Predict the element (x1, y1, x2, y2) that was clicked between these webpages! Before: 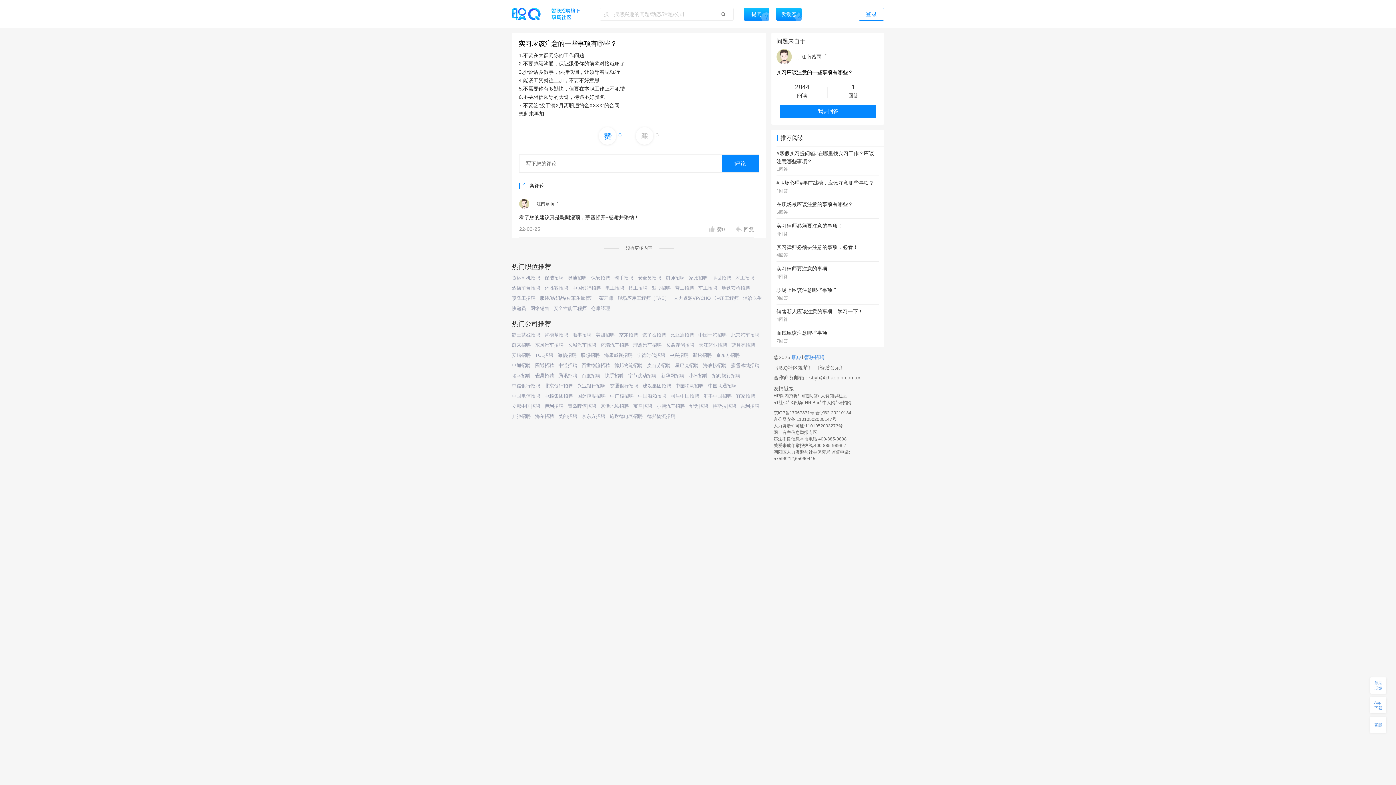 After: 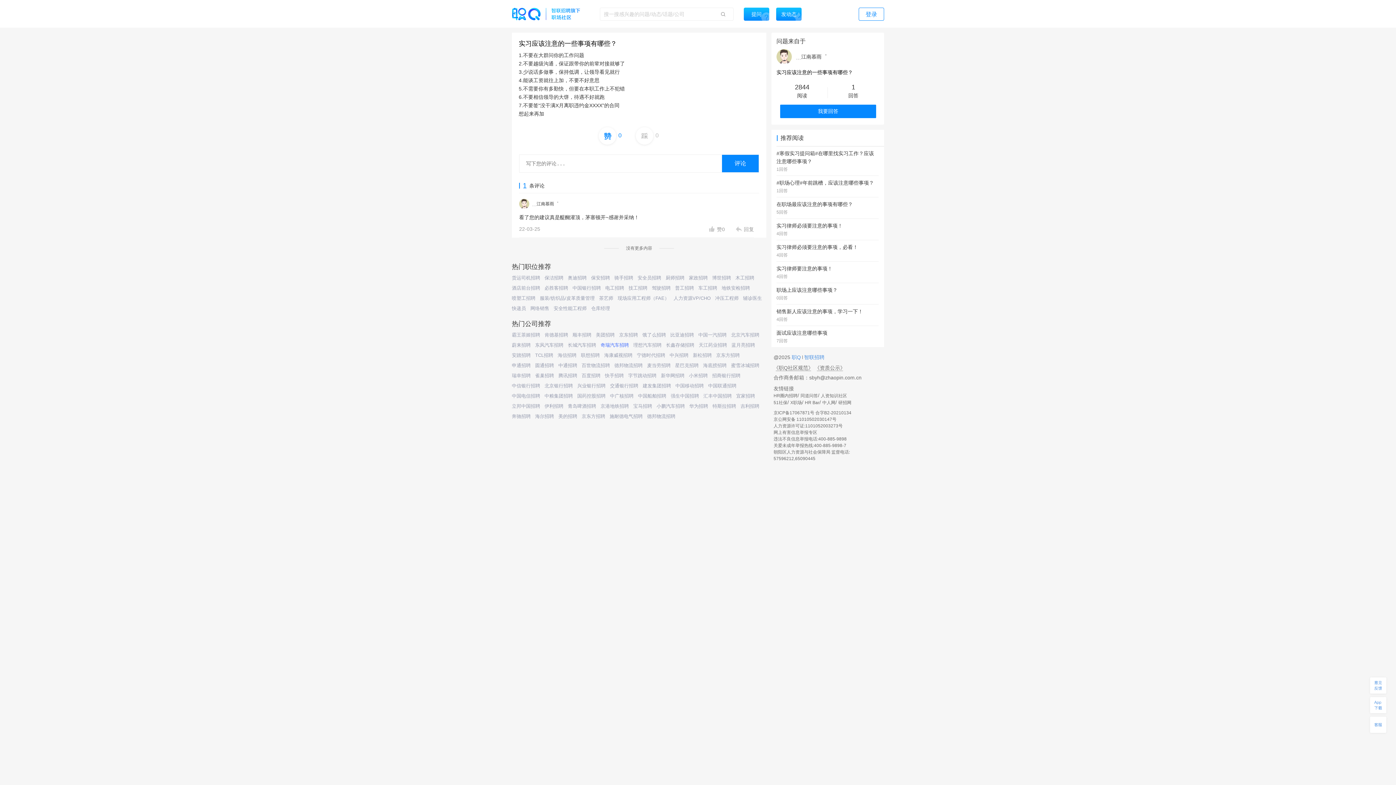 Action: label: 奇瑞汽车招聘 bbox: (600, 342, 629, 348)